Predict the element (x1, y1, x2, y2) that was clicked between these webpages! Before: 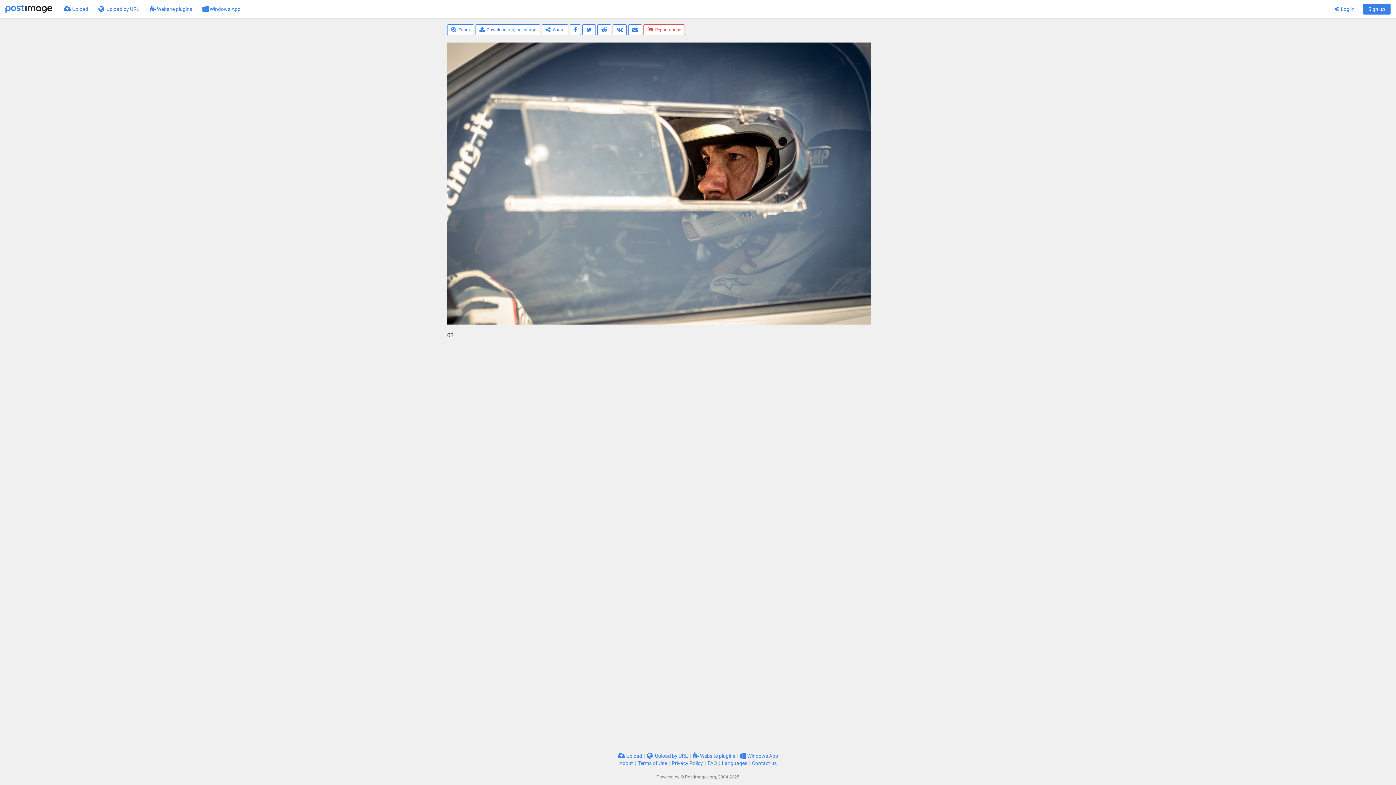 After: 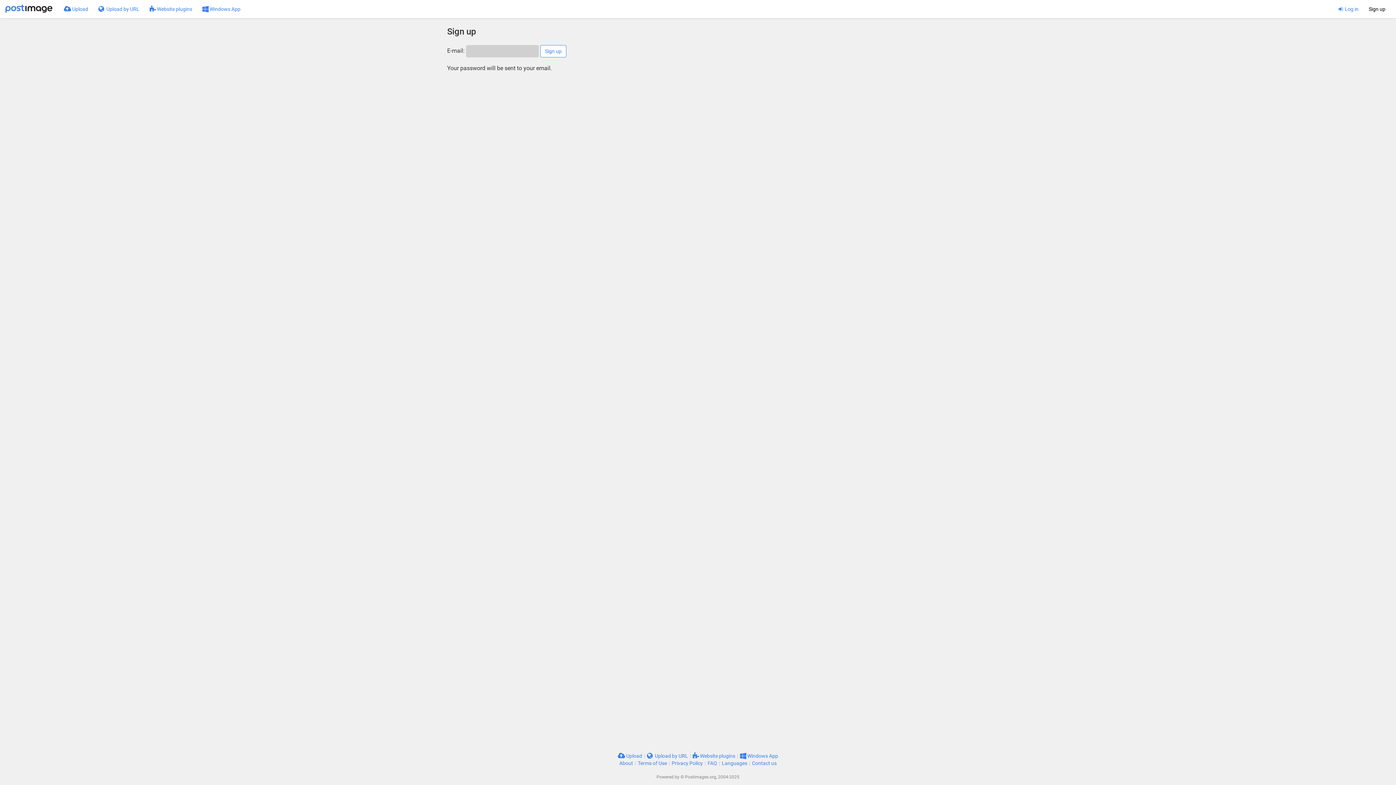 Action: label: Sign up bbox: (1363, 3, 1390, 14)